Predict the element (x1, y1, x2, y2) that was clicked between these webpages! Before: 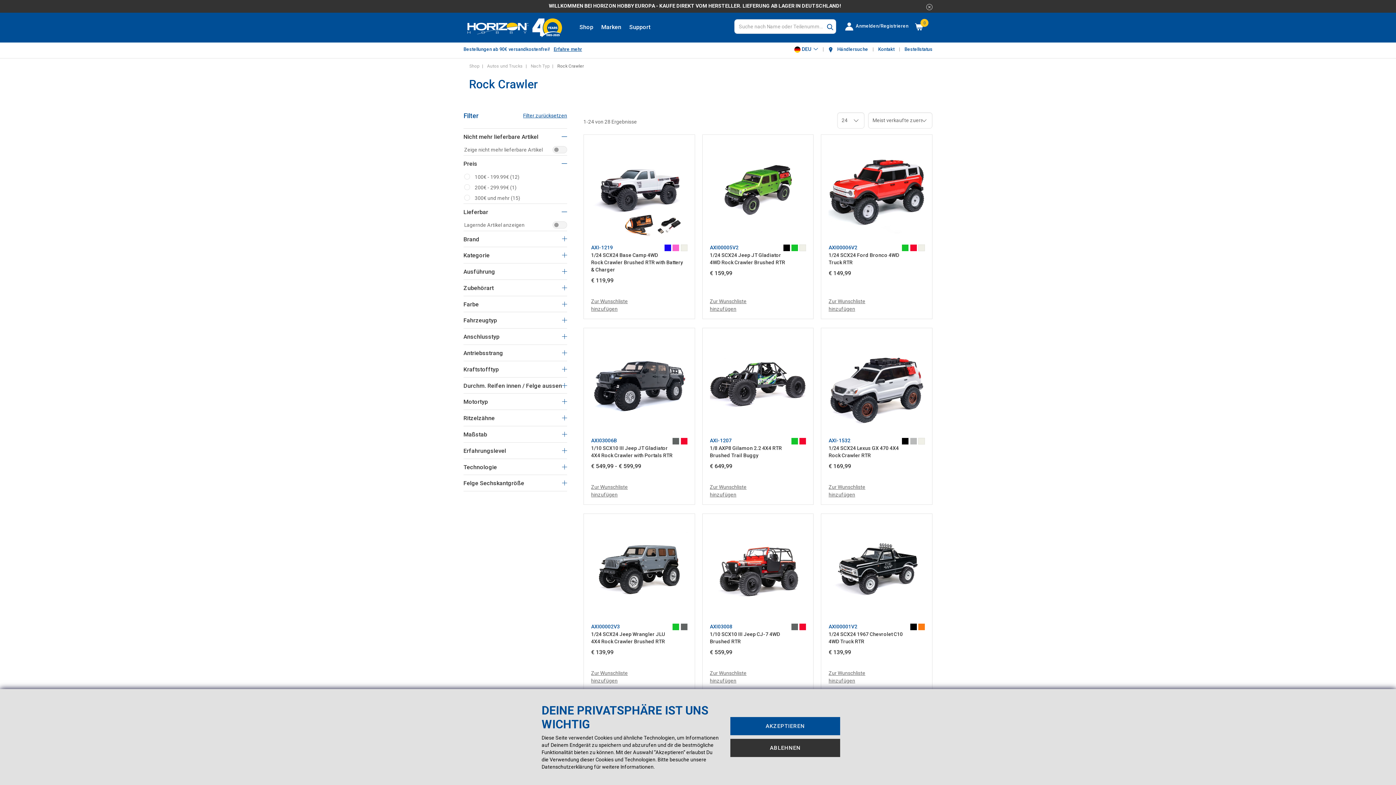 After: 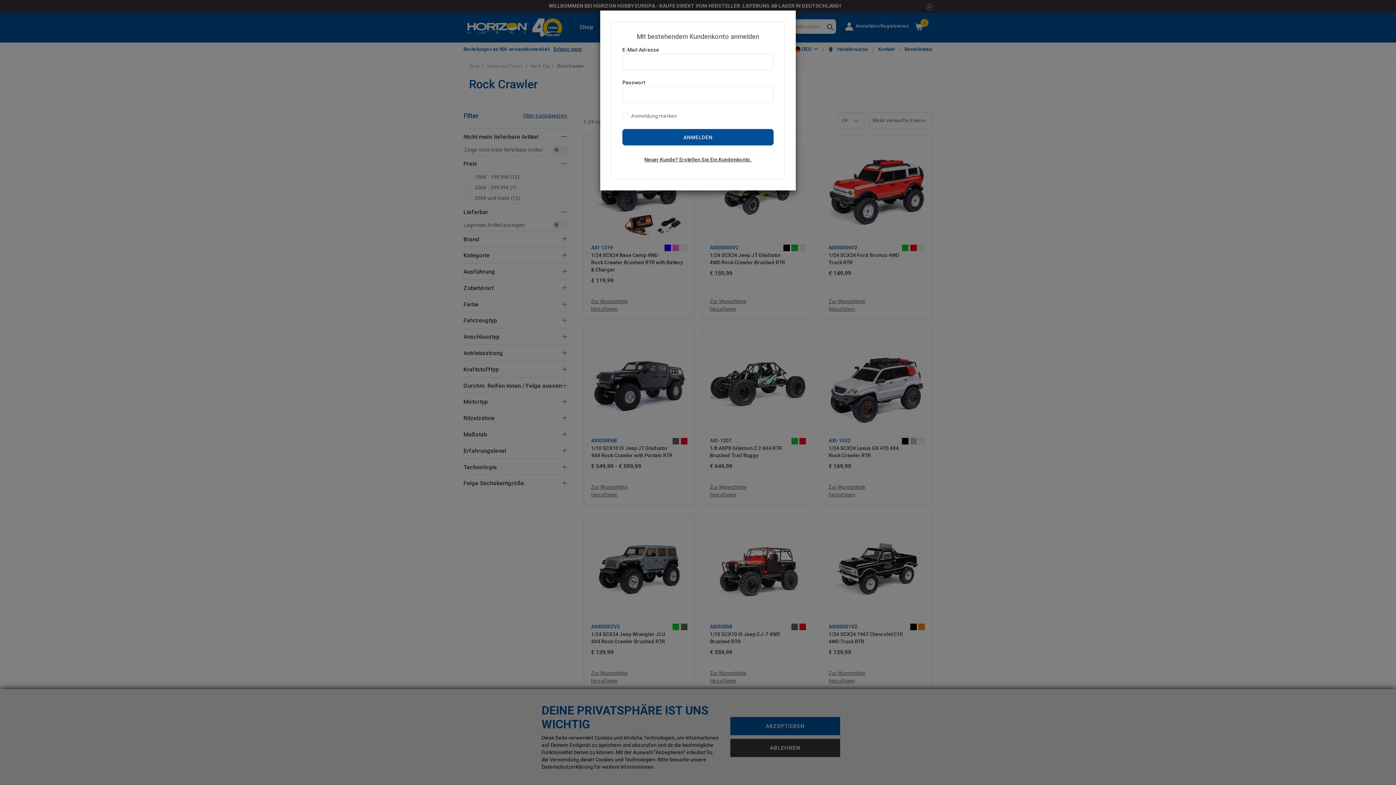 Action: bbox: (828, 669, 869, 685) label: Zur Wunschliste hinzufügen